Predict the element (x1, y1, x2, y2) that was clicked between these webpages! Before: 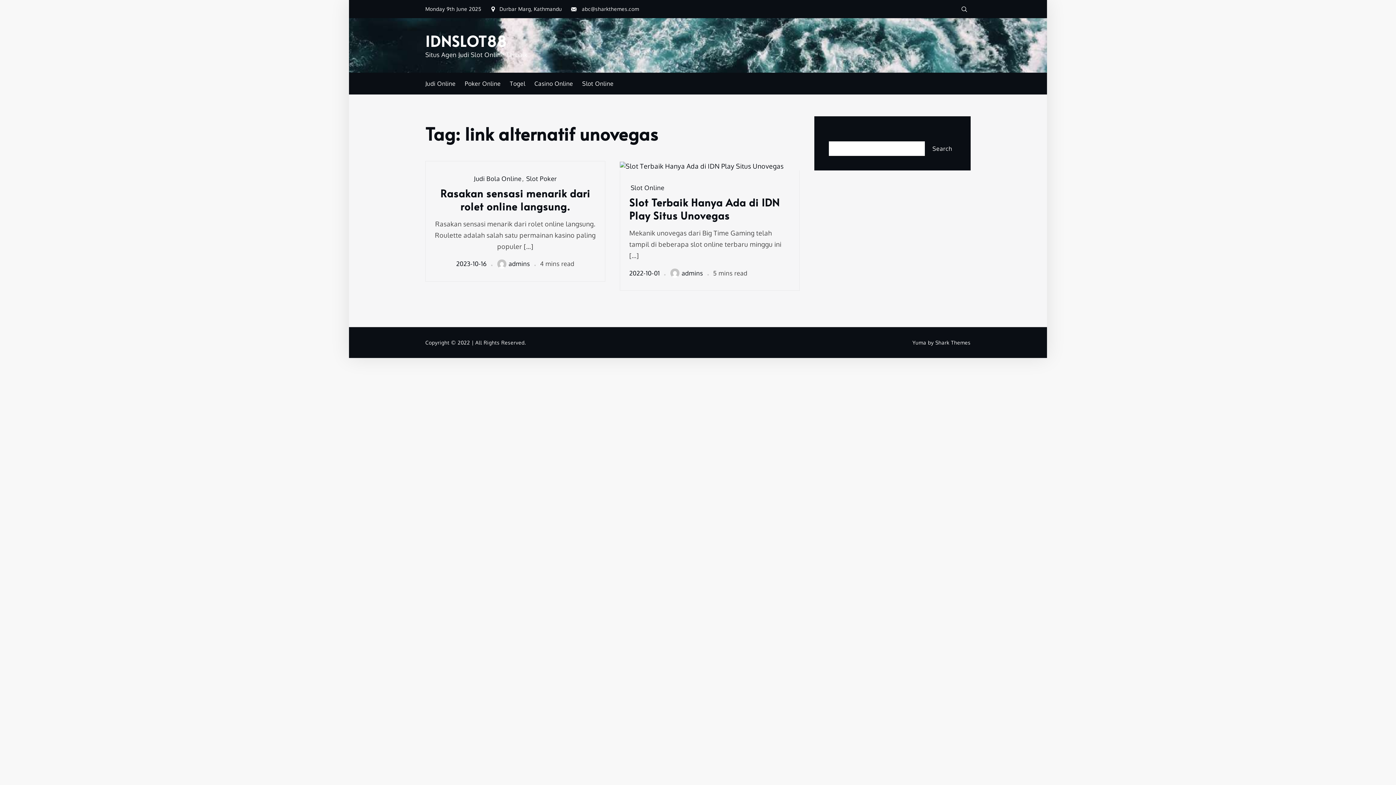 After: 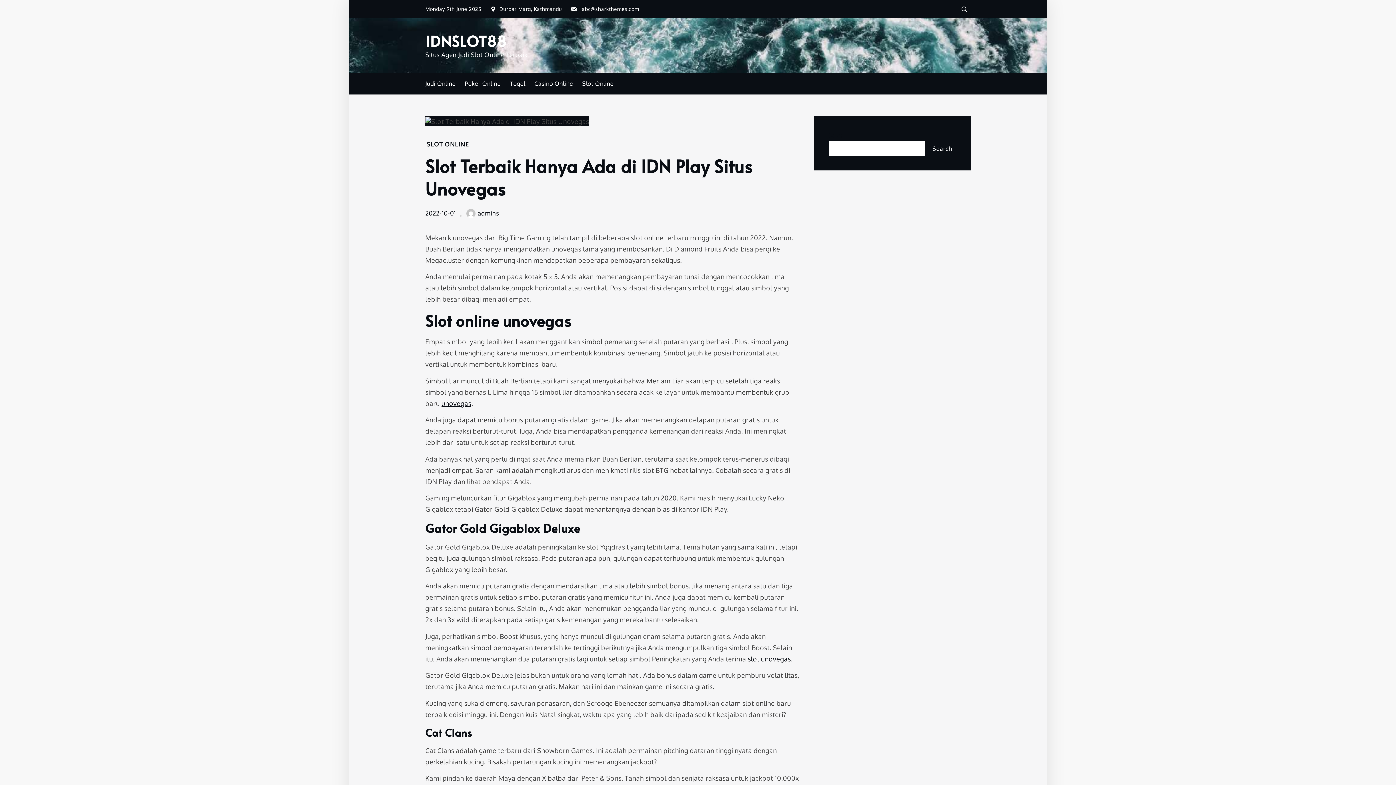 Action: label: Slot Terbaik Hanya Ada di IDN Play Situs Unovegas bbox: (629, 196, 790, 222)